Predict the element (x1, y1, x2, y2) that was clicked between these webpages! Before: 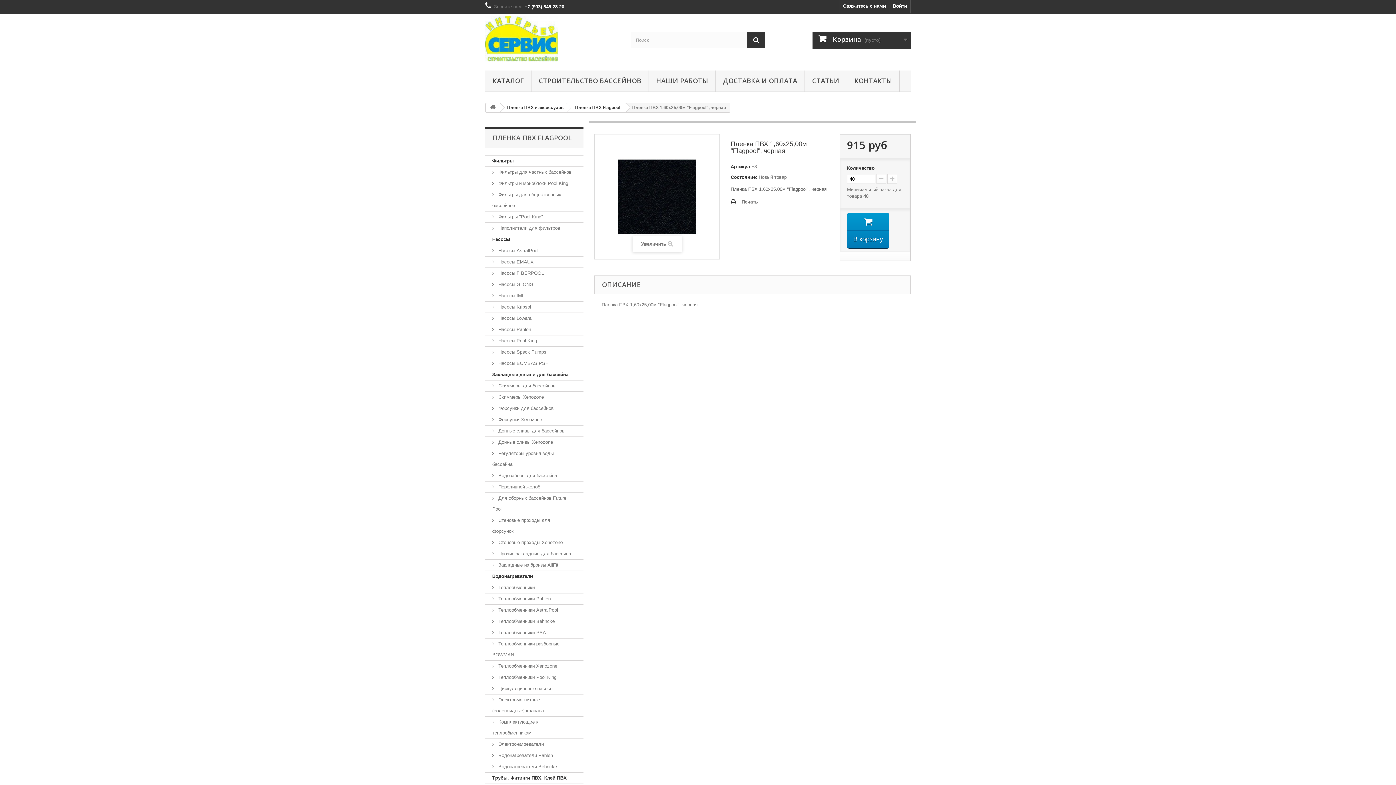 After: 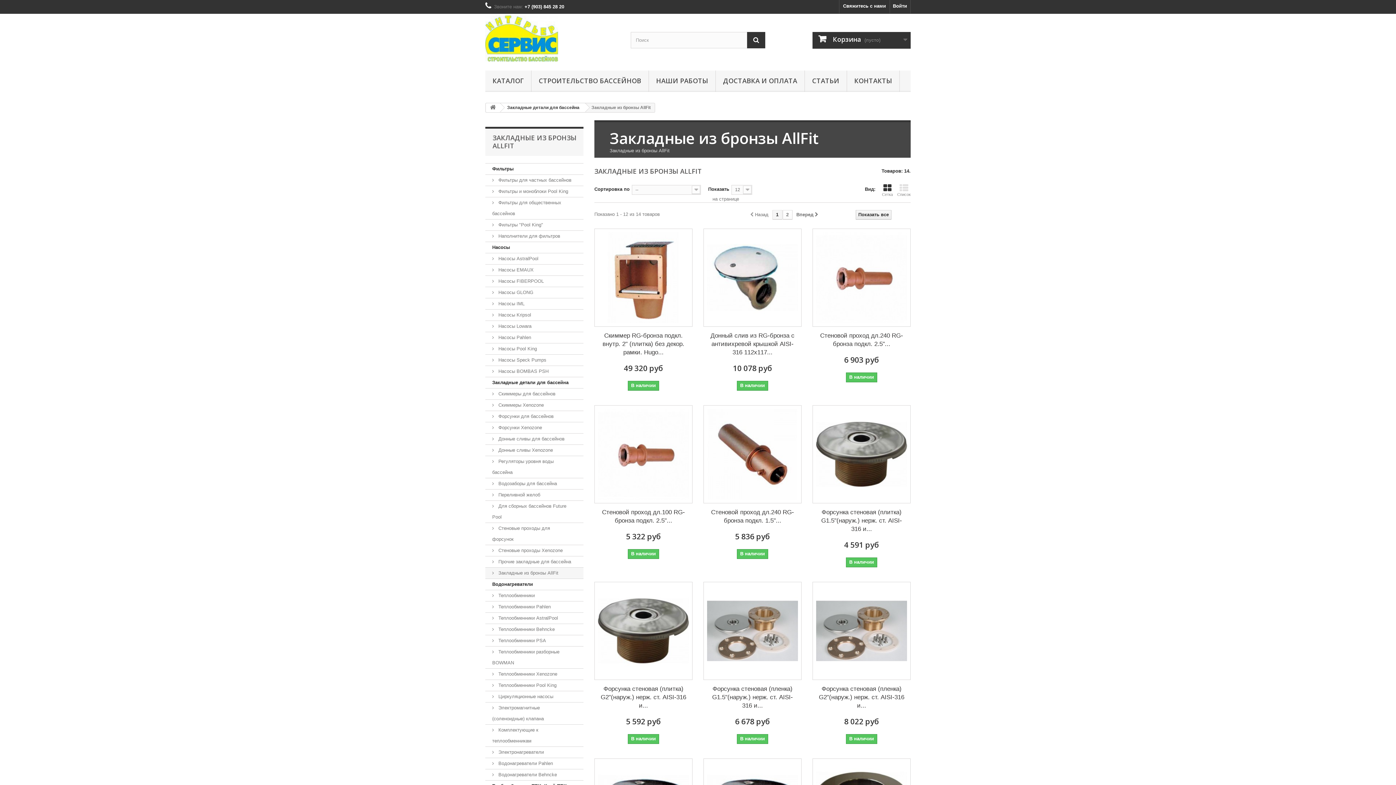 Action: bbox: (485, 560, 583, 571) label:  Закладные из бронзы AllFit